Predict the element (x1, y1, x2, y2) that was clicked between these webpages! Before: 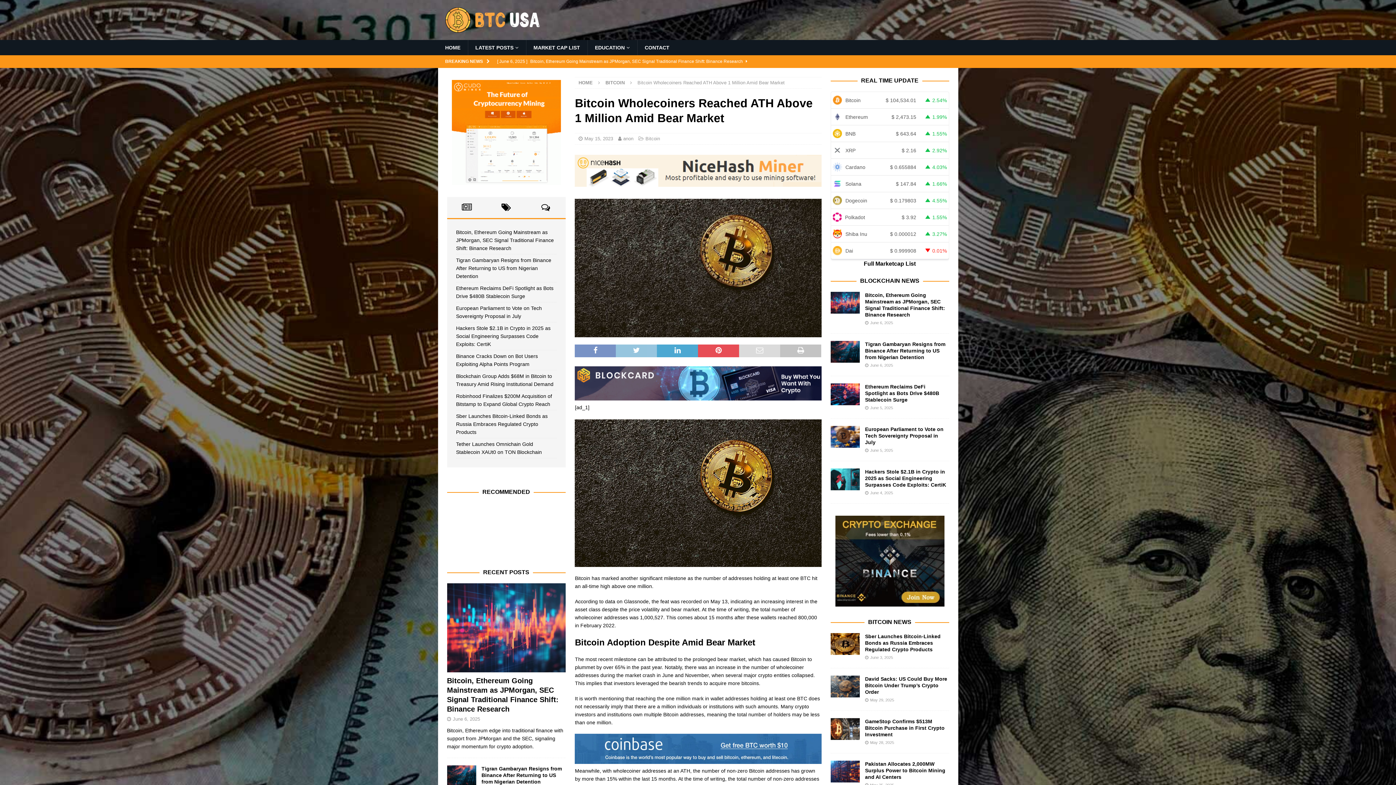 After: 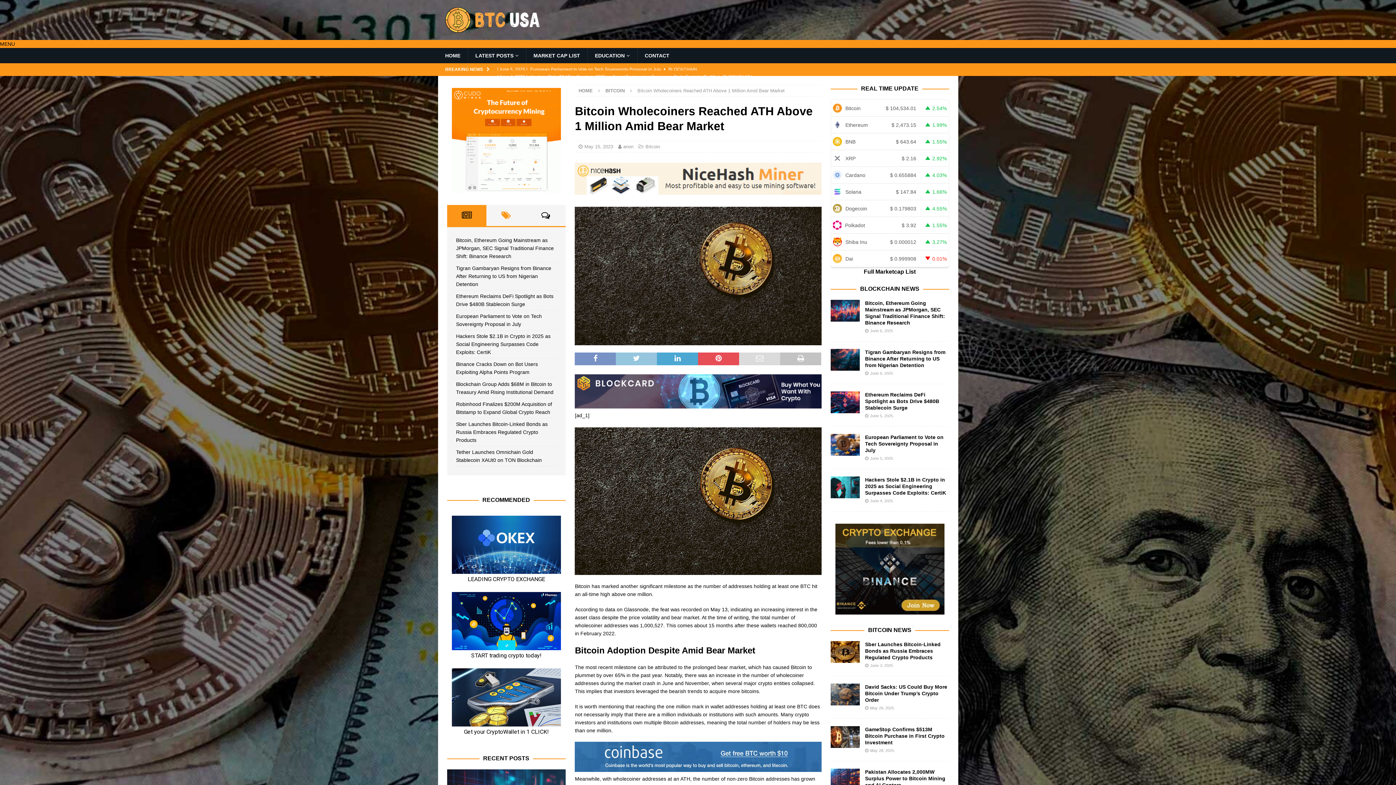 Action: bbox: (486, 197, 526, 218)